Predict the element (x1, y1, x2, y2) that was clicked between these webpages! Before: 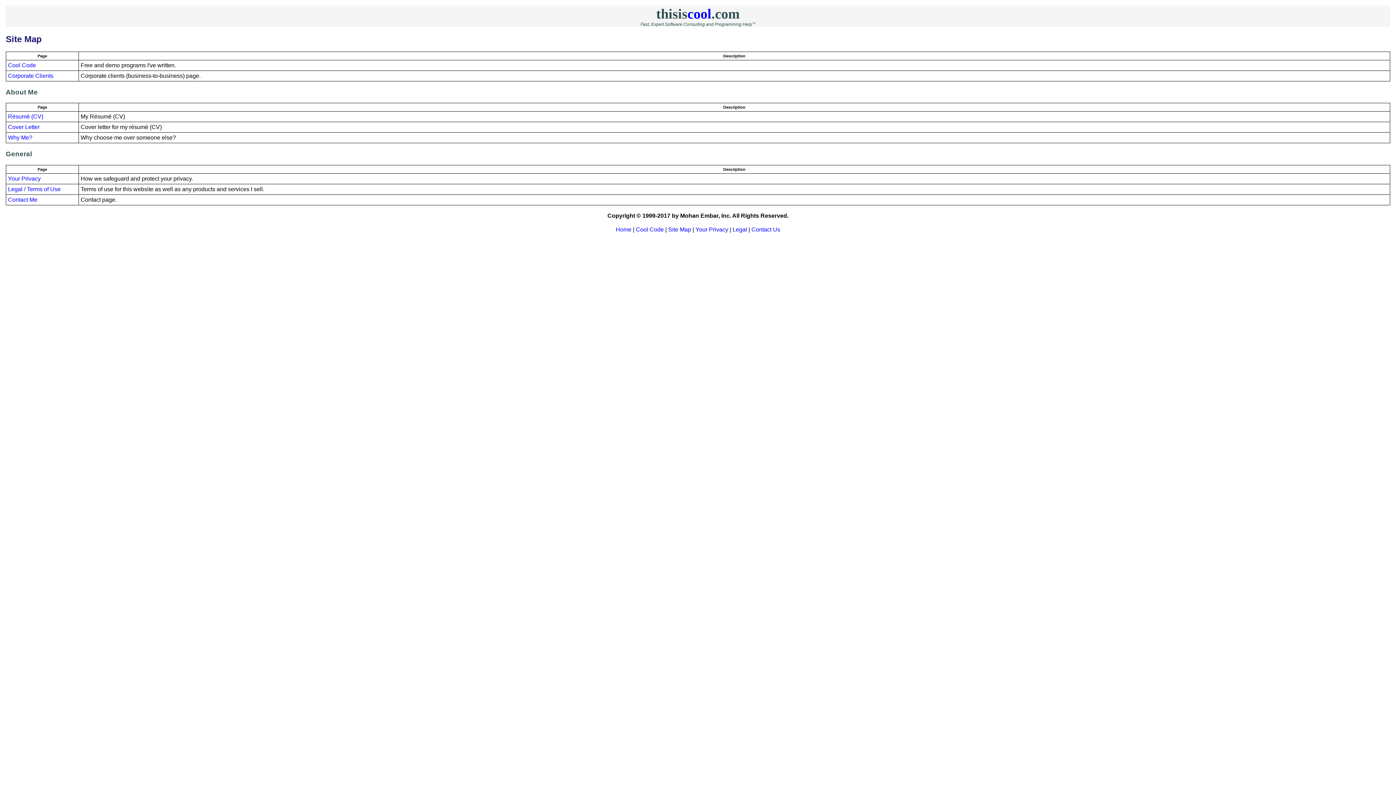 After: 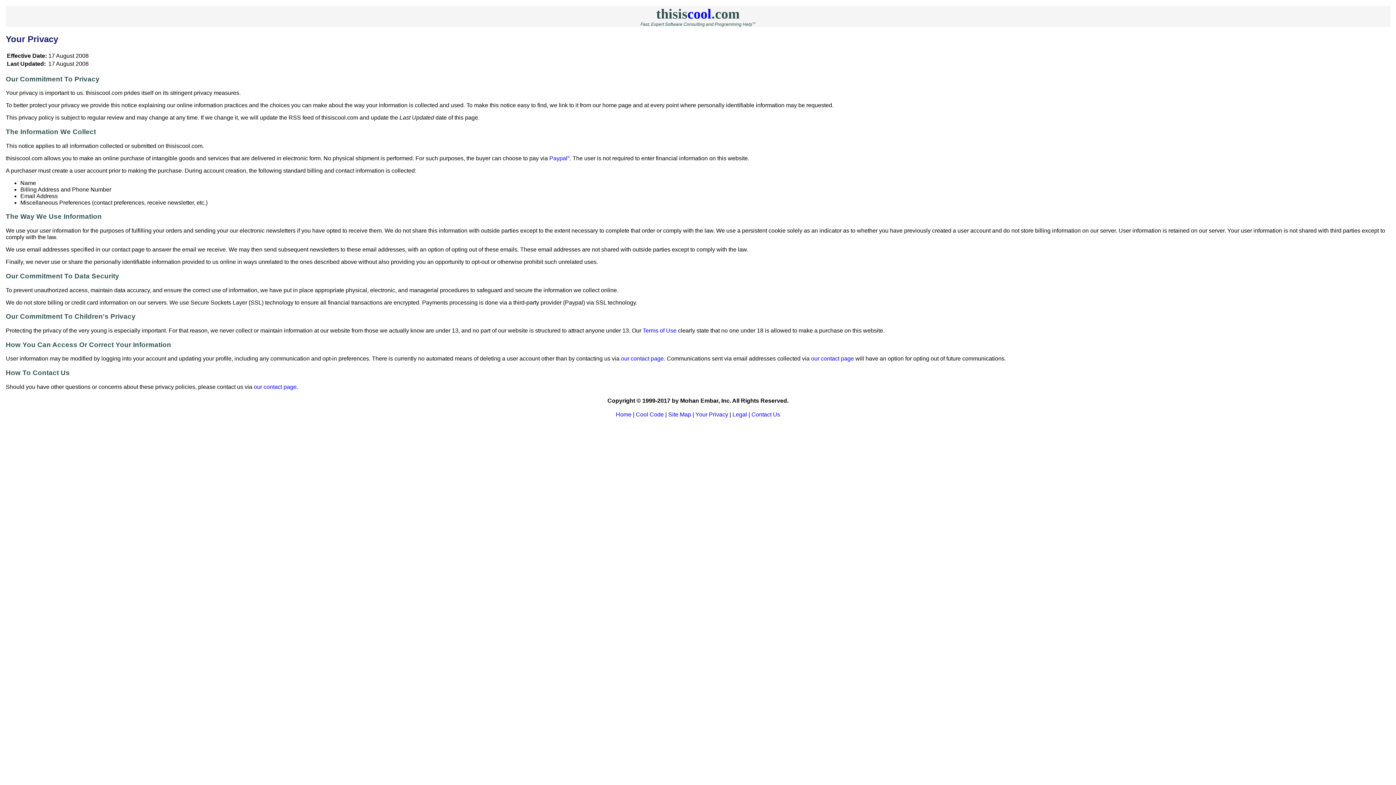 Action: label: Your Privacy bbox: (8, 175, 40, 181)